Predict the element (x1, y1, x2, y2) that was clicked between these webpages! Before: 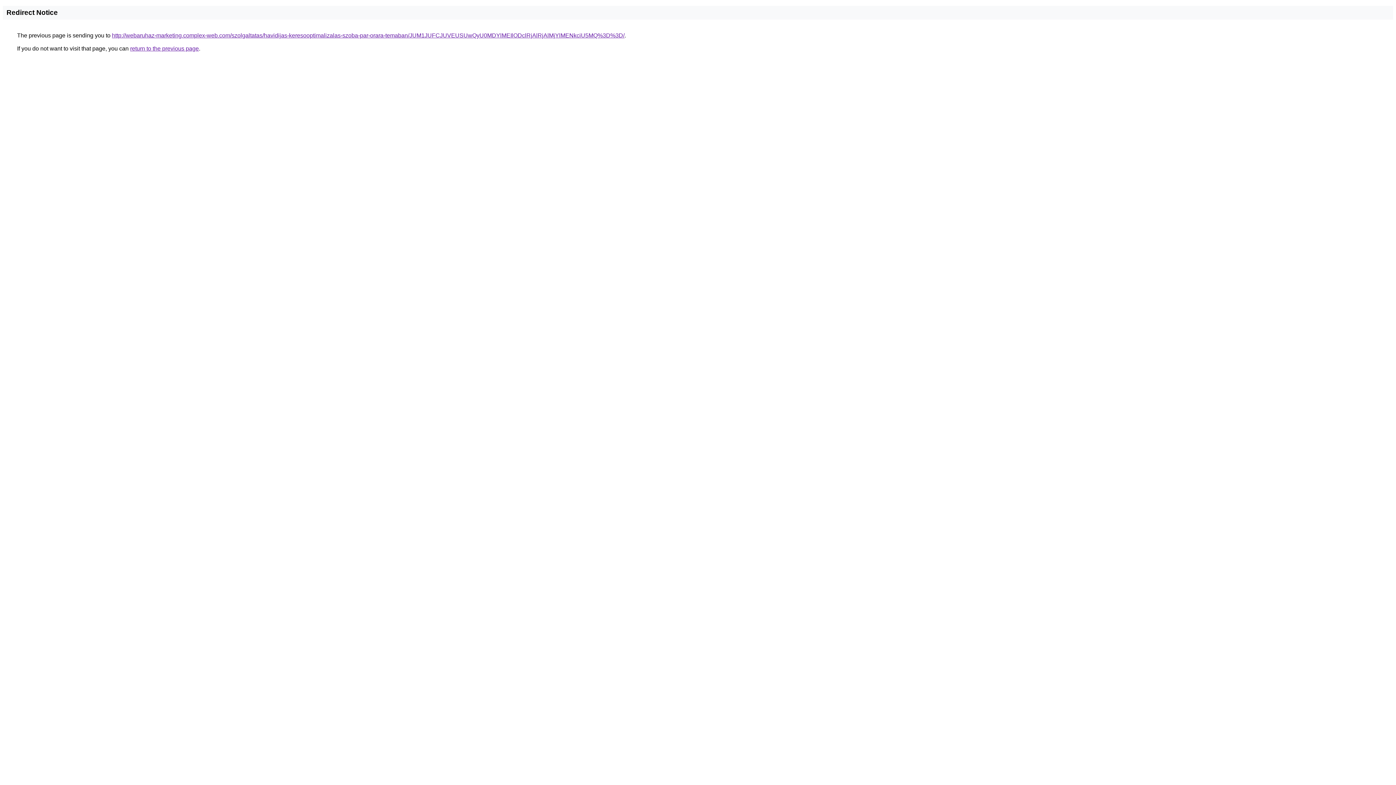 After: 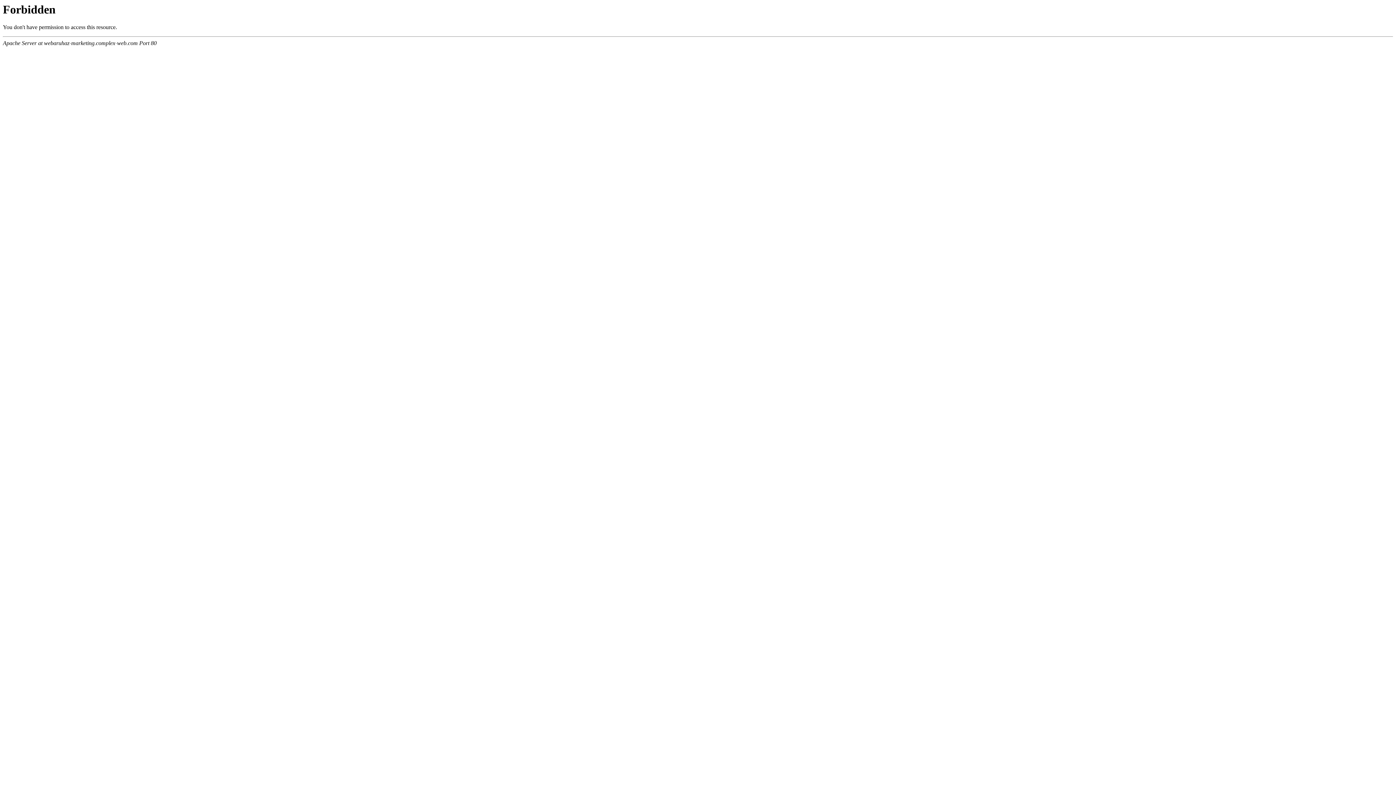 Action: label: http://webaruhaz-marketing.complex-web.com/szolgaltatas/havidijas-keresooptimalizalas-szoba-par-orara-temaban/JUM1JUFCJUVEUSUwQyU0MDYlMEIlODclRjAlRjAlMjYlMENkciU5MQ%3D%3D/ bbox: (112, 32, 624, 38)